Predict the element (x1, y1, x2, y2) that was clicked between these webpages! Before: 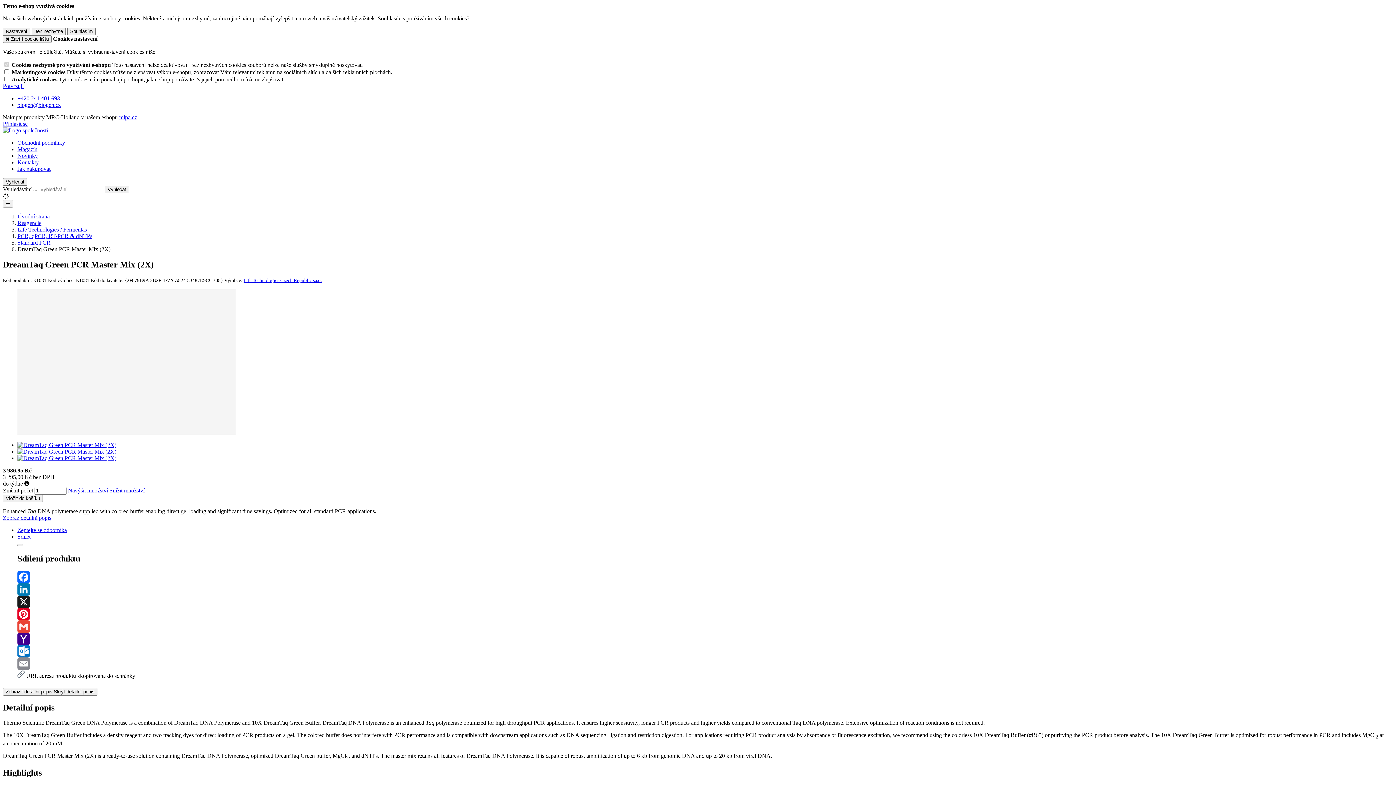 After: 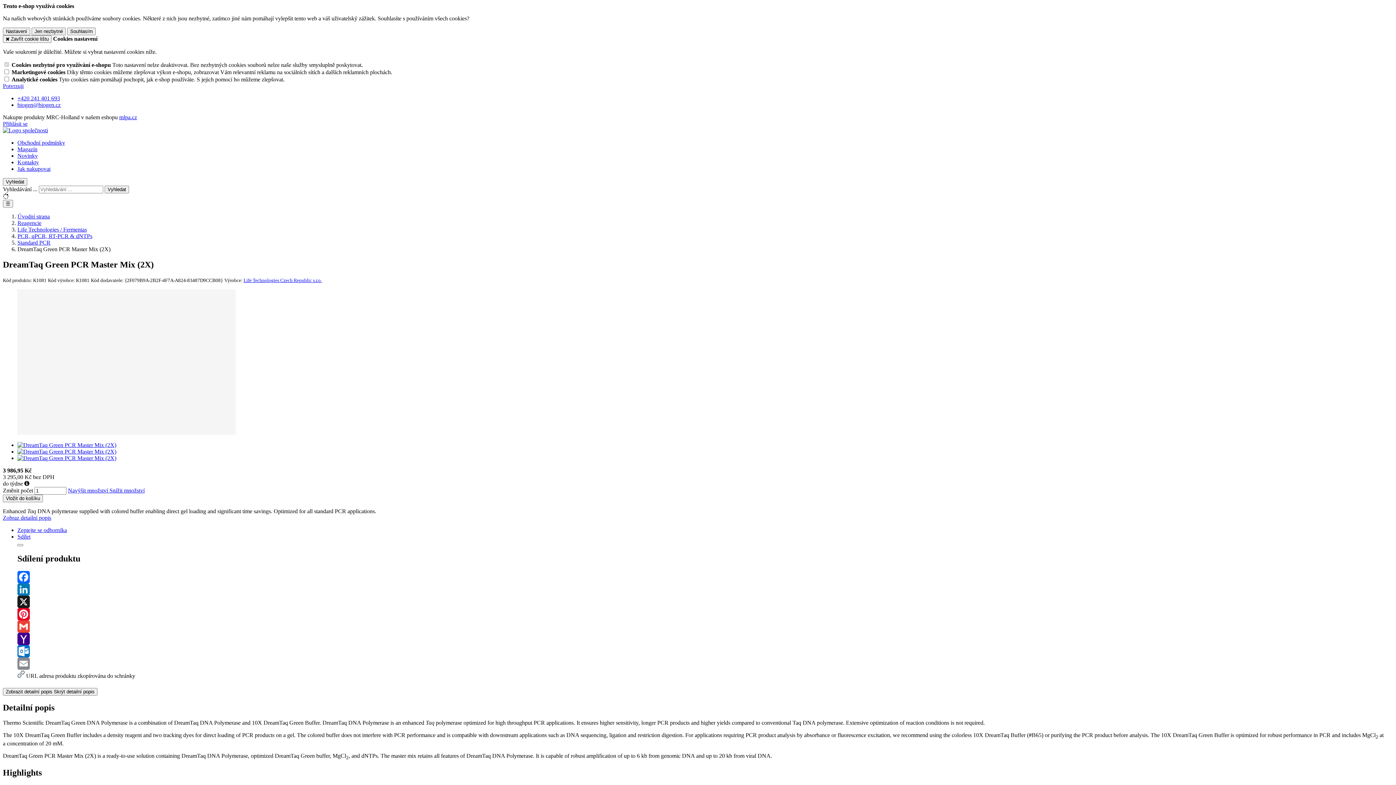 Action: bbox: (17, 571, 1393, 583) label: Facebook